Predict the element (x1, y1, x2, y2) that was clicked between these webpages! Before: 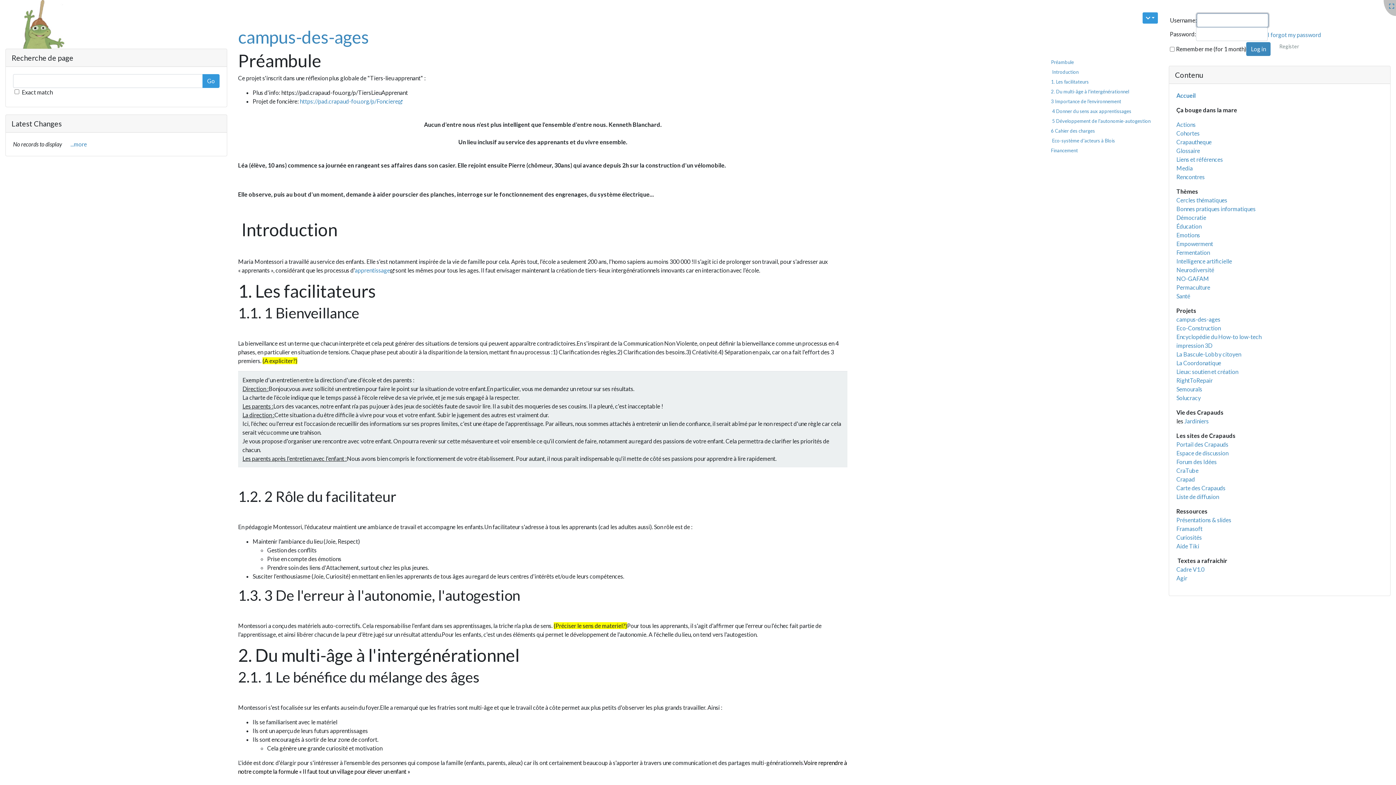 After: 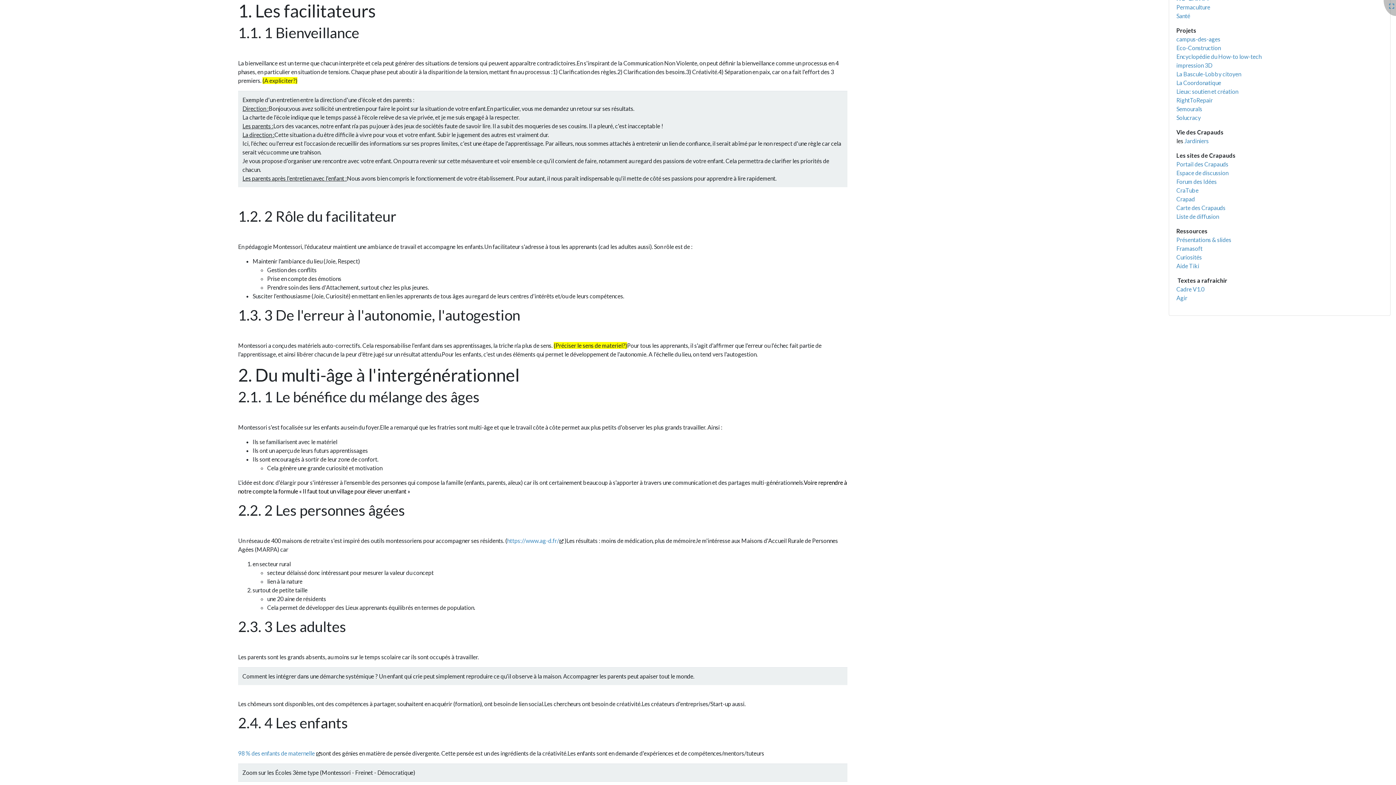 Action: label: 1. Les facilitateurs bbox: (1043, 76, 1158, 86)